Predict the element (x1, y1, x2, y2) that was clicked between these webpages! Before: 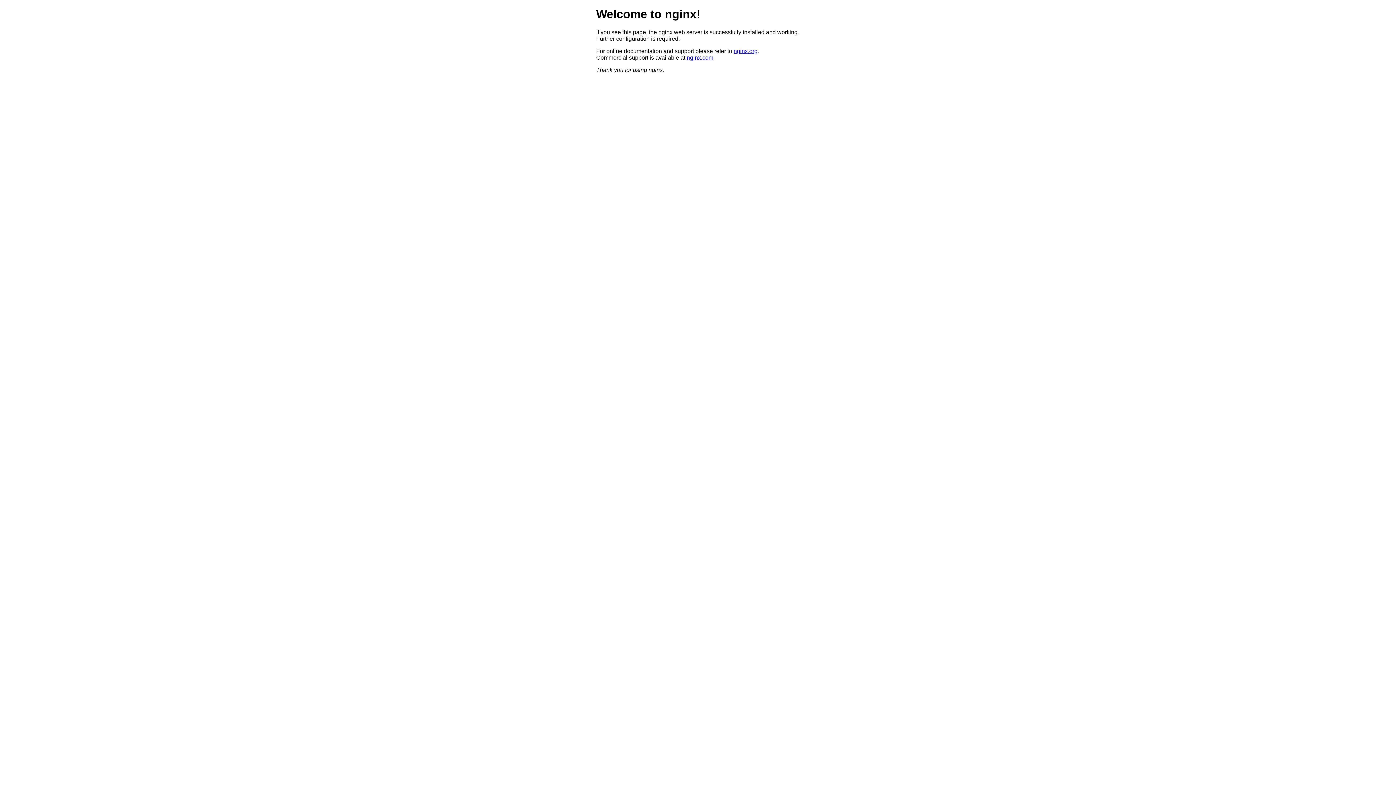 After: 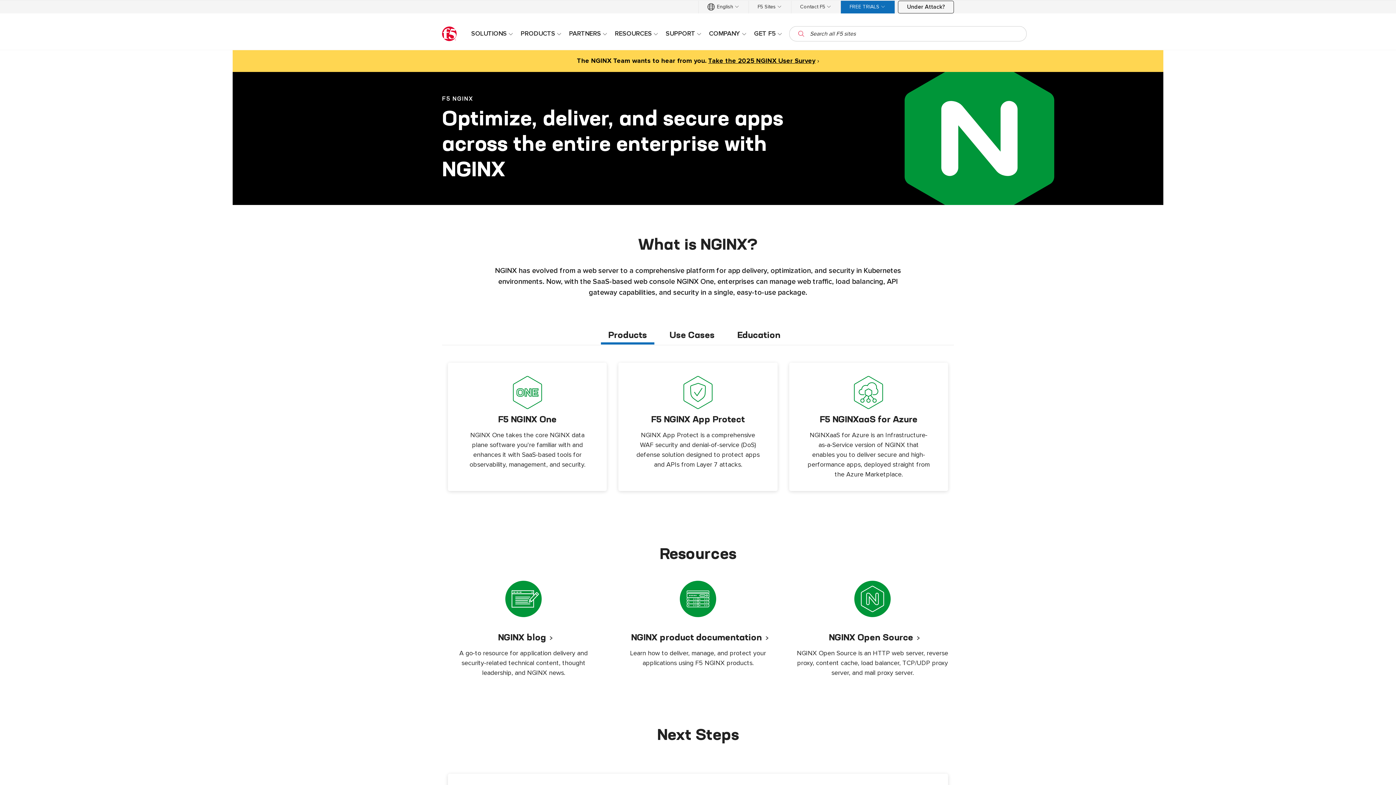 Action: bbox: (686, 54, 713, 60) label: nginx.com